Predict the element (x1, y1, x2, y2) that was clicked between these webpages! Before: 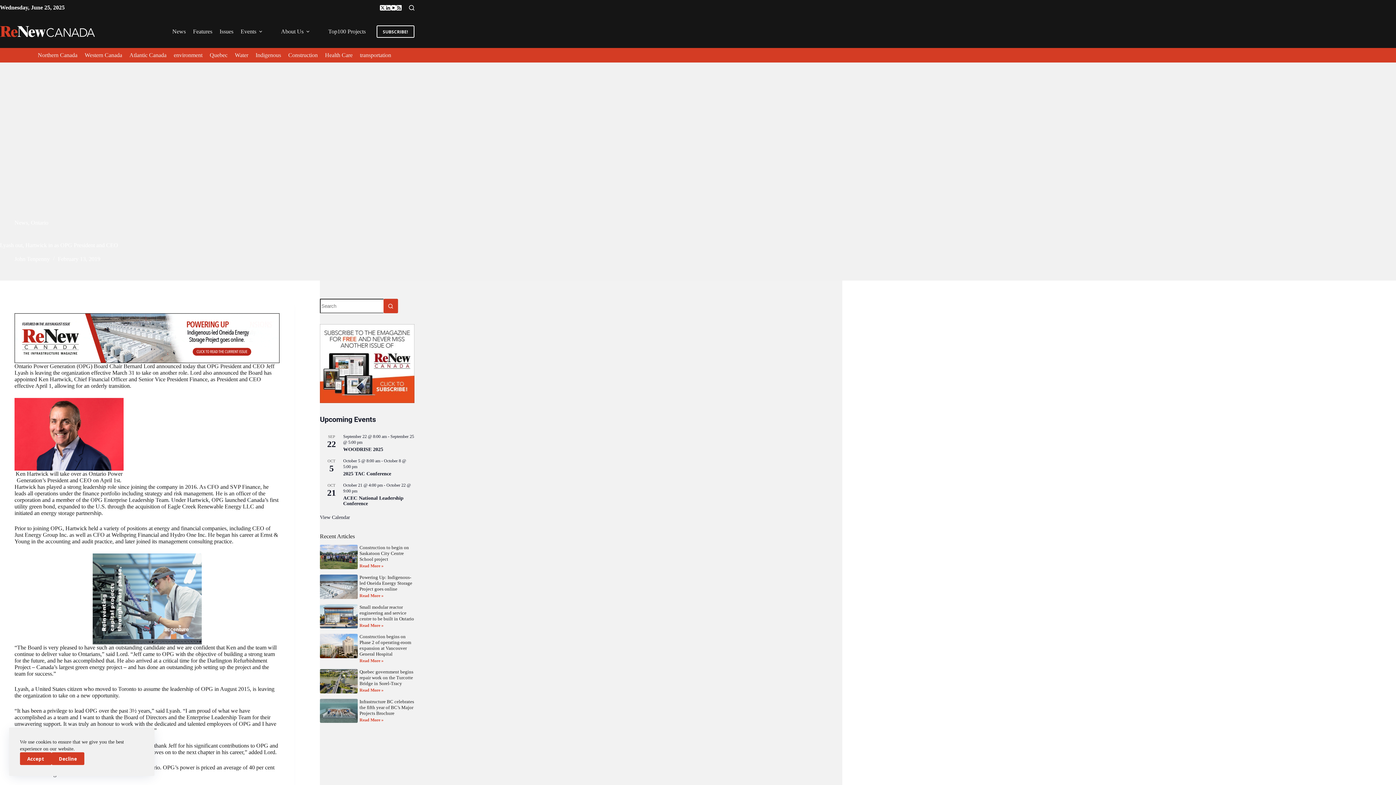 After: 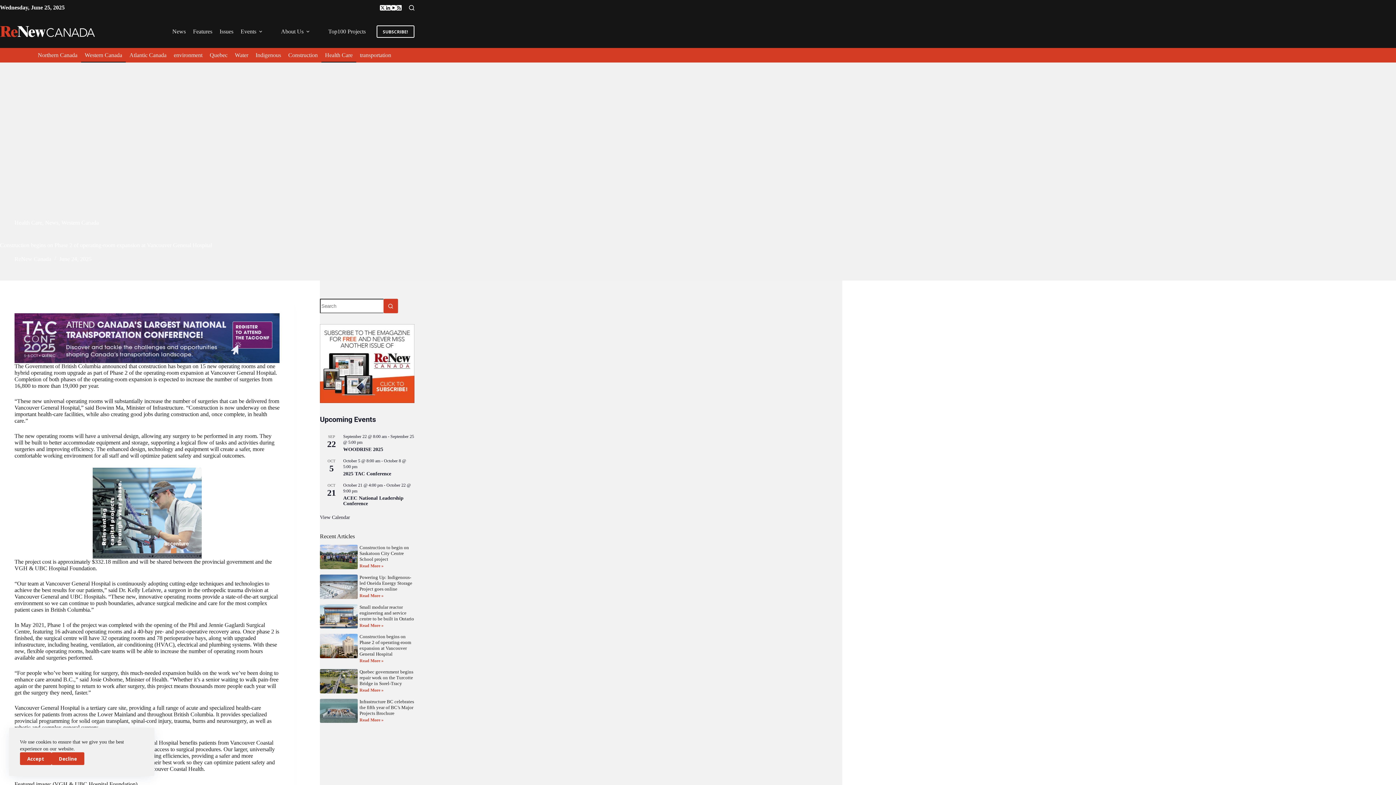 Action: label: Read more about Construction begins on Phase 2 of operating-room expansion at Vancouver General Hospital bbox: (359, 658, 383, 663)